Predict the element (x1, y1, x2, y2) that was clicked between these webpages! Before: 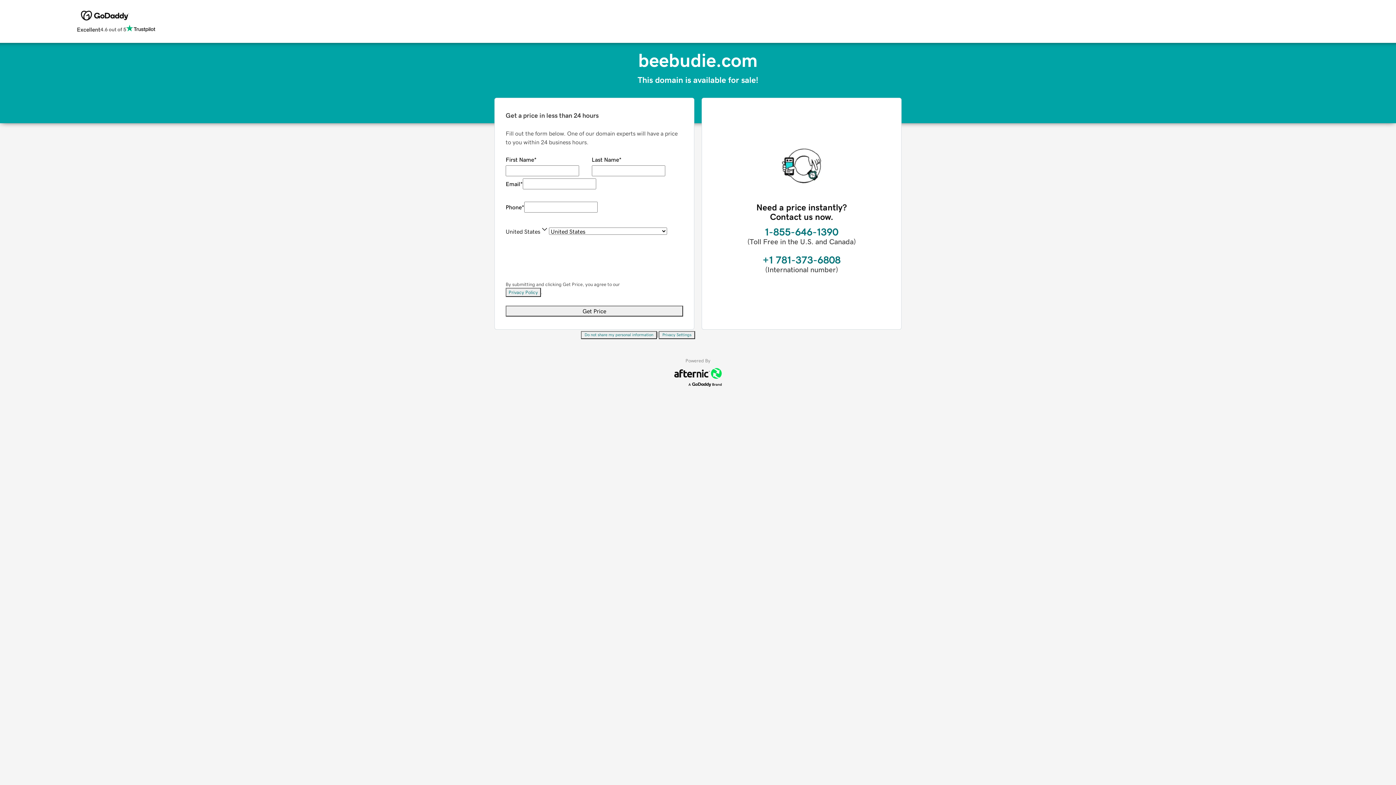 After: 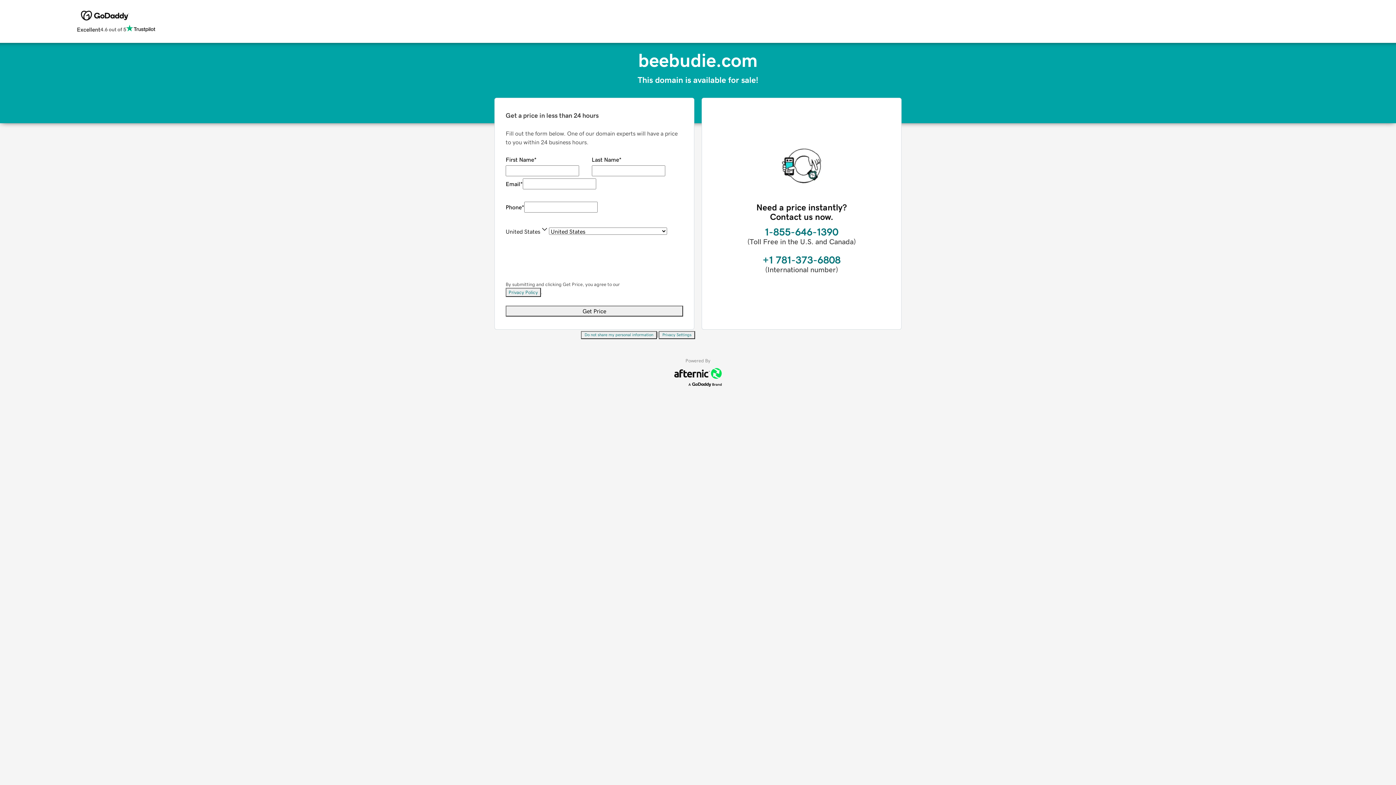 Action: bbox: (658, 331, 695, 339) label: Privacy Settings